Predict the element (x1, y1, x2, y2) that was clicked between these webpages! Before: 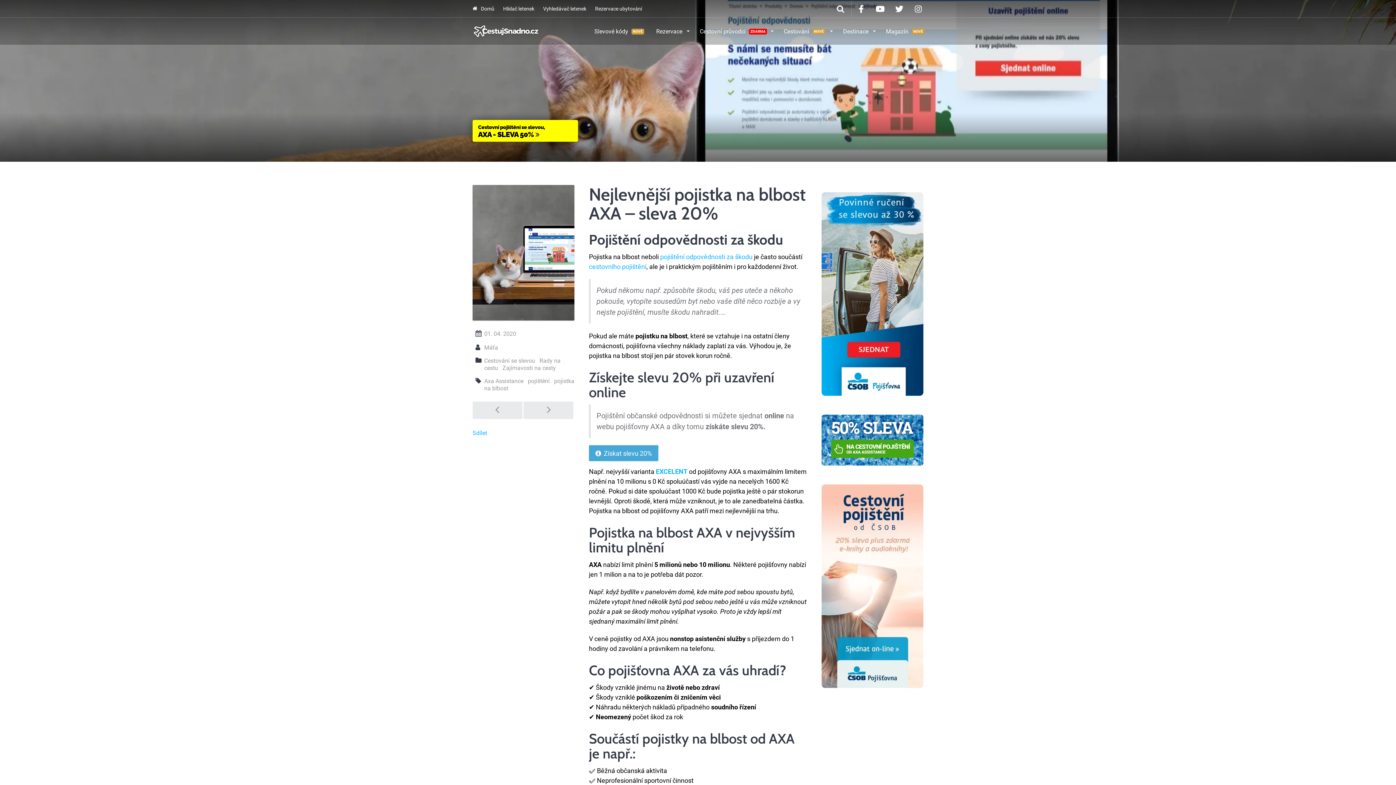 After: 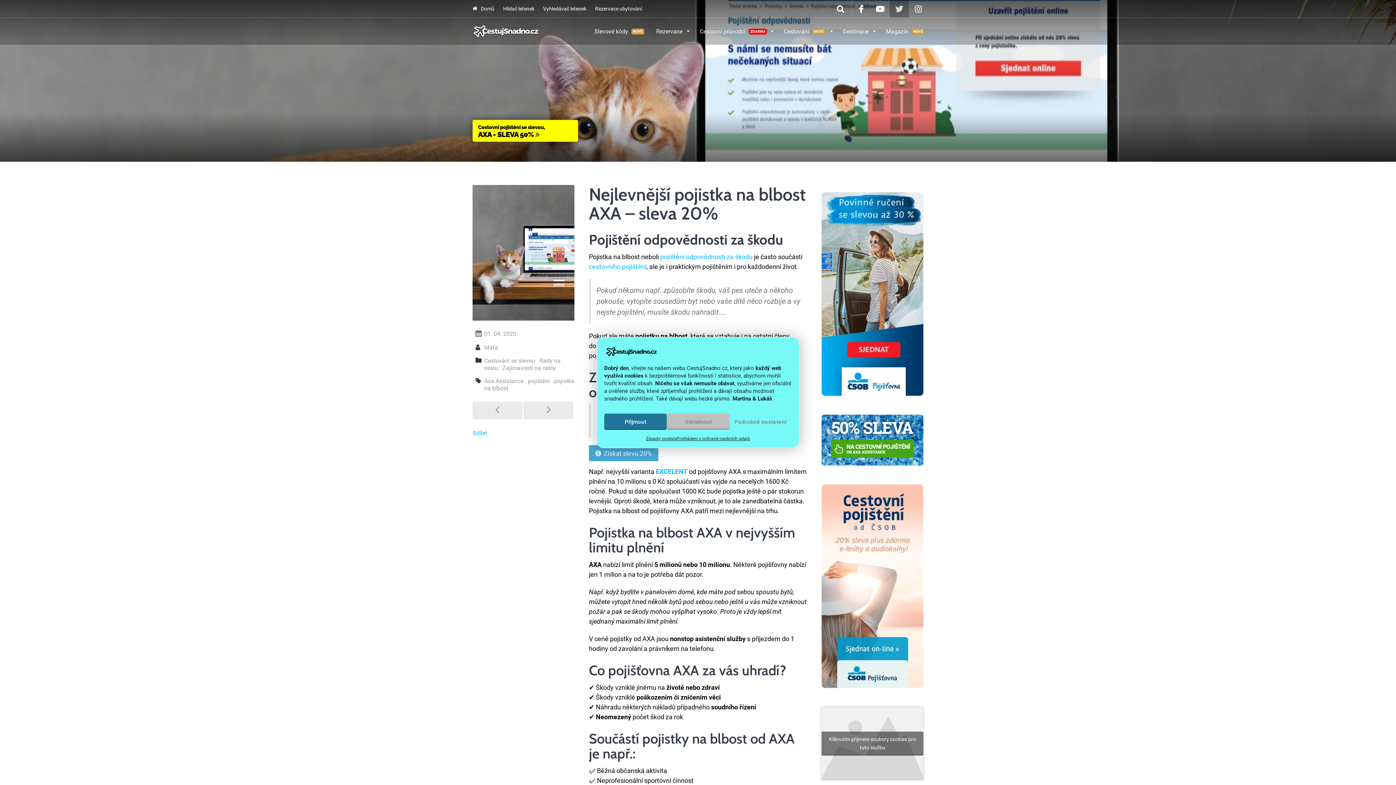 Action: bbox: (889, 0, 908, 17)